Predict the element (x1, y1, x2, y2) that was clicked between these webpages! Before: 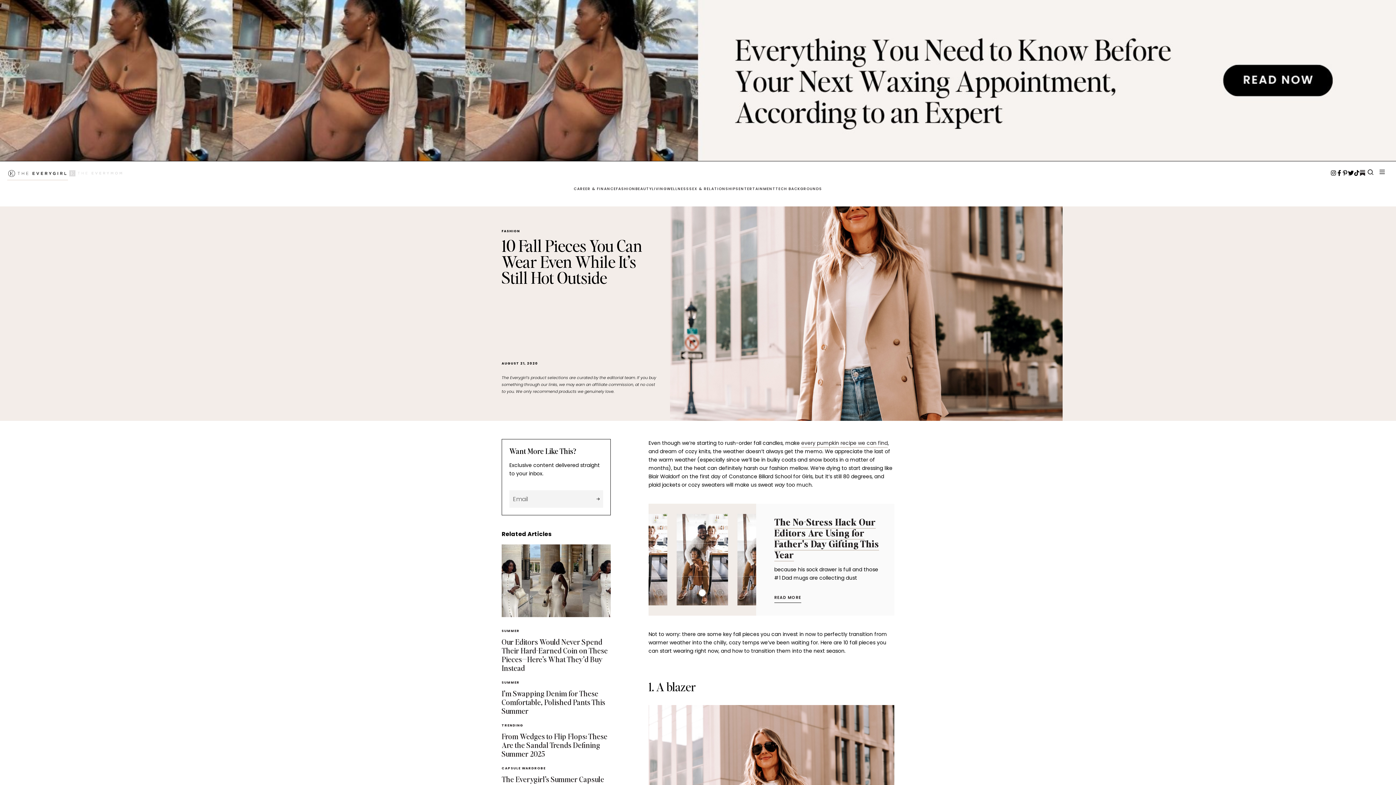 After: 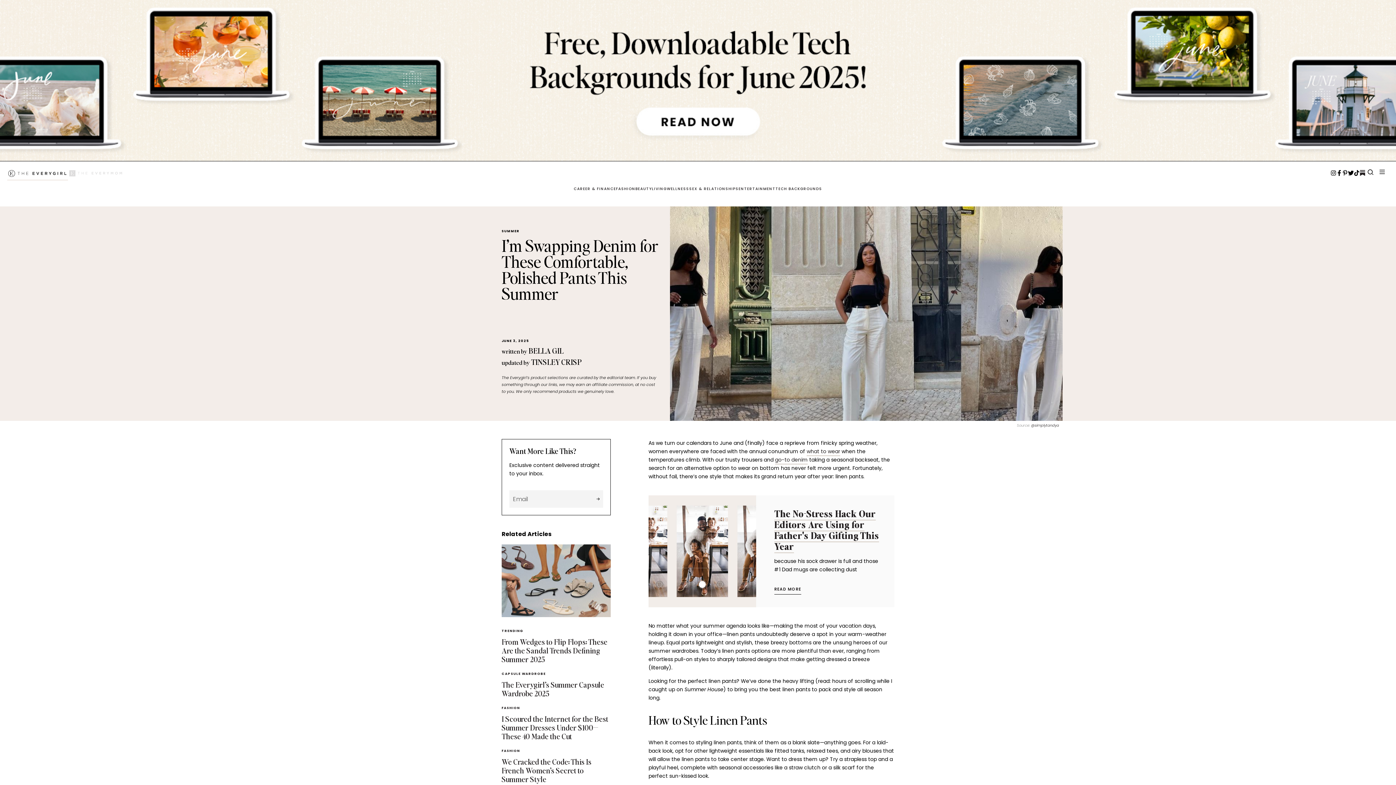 Action: bbox: (501, 689, 605, 716) label: I’m Swapping Denim for These Comfortable, Polished Pants This Summer